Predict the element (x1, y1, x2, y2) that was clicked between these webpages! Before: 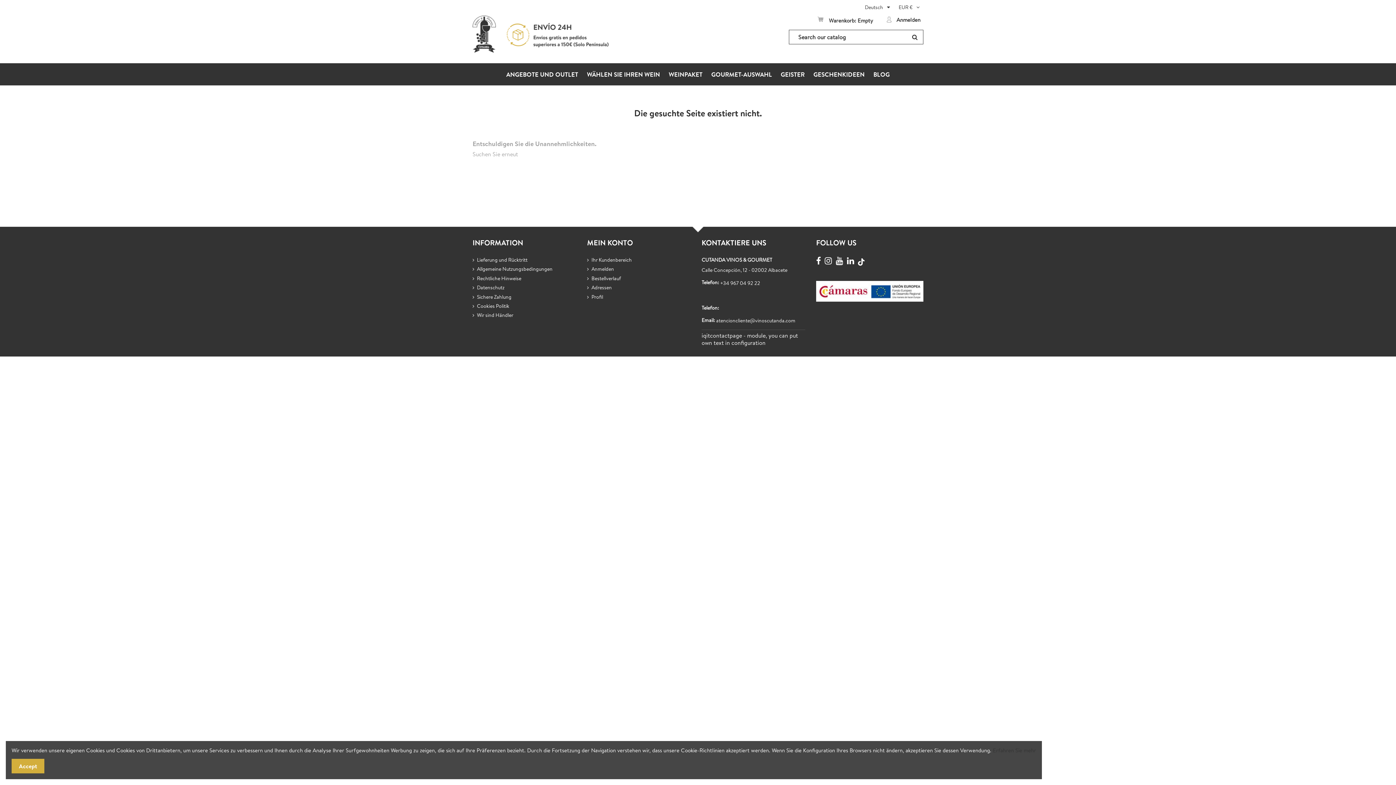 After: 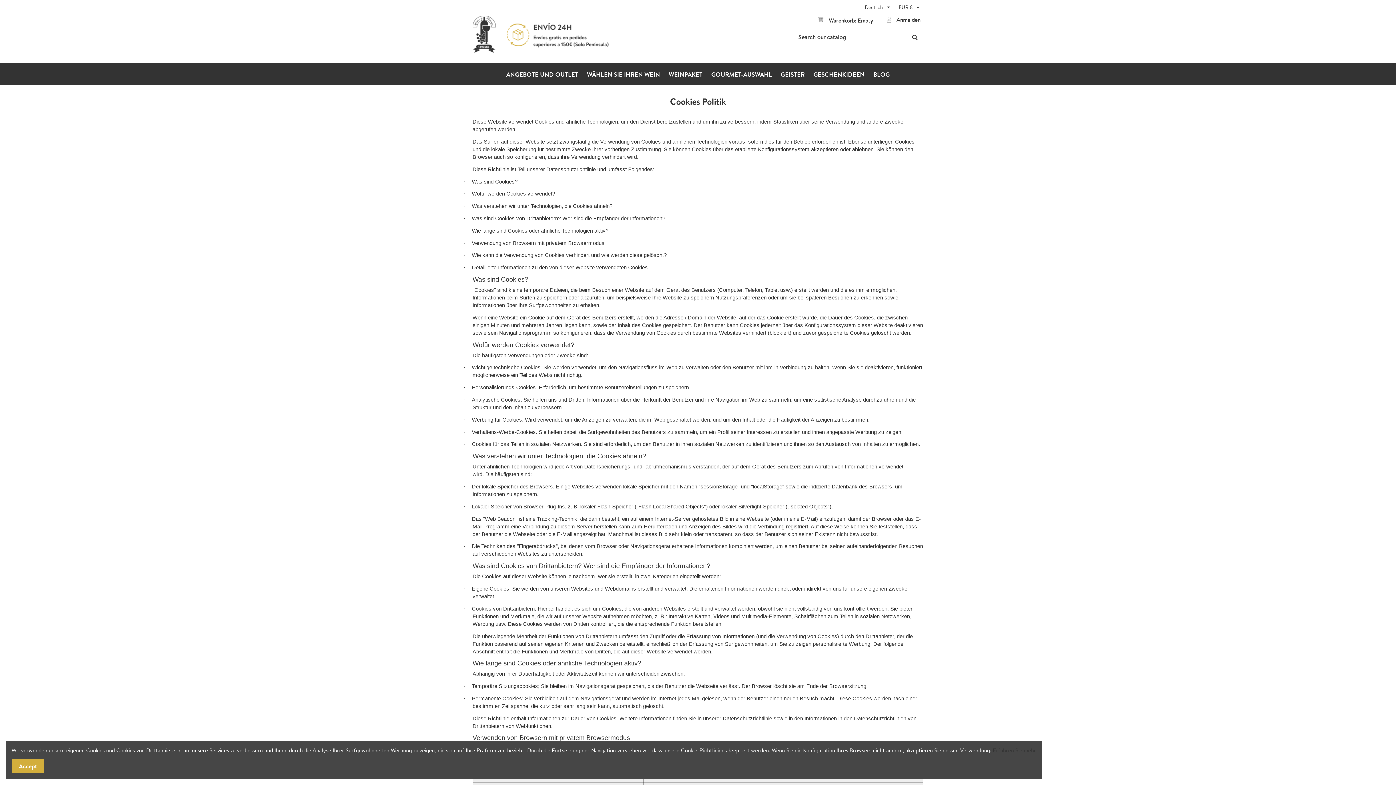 Action: bbox: (472, 302, 509, 309) label: Cookies Politik